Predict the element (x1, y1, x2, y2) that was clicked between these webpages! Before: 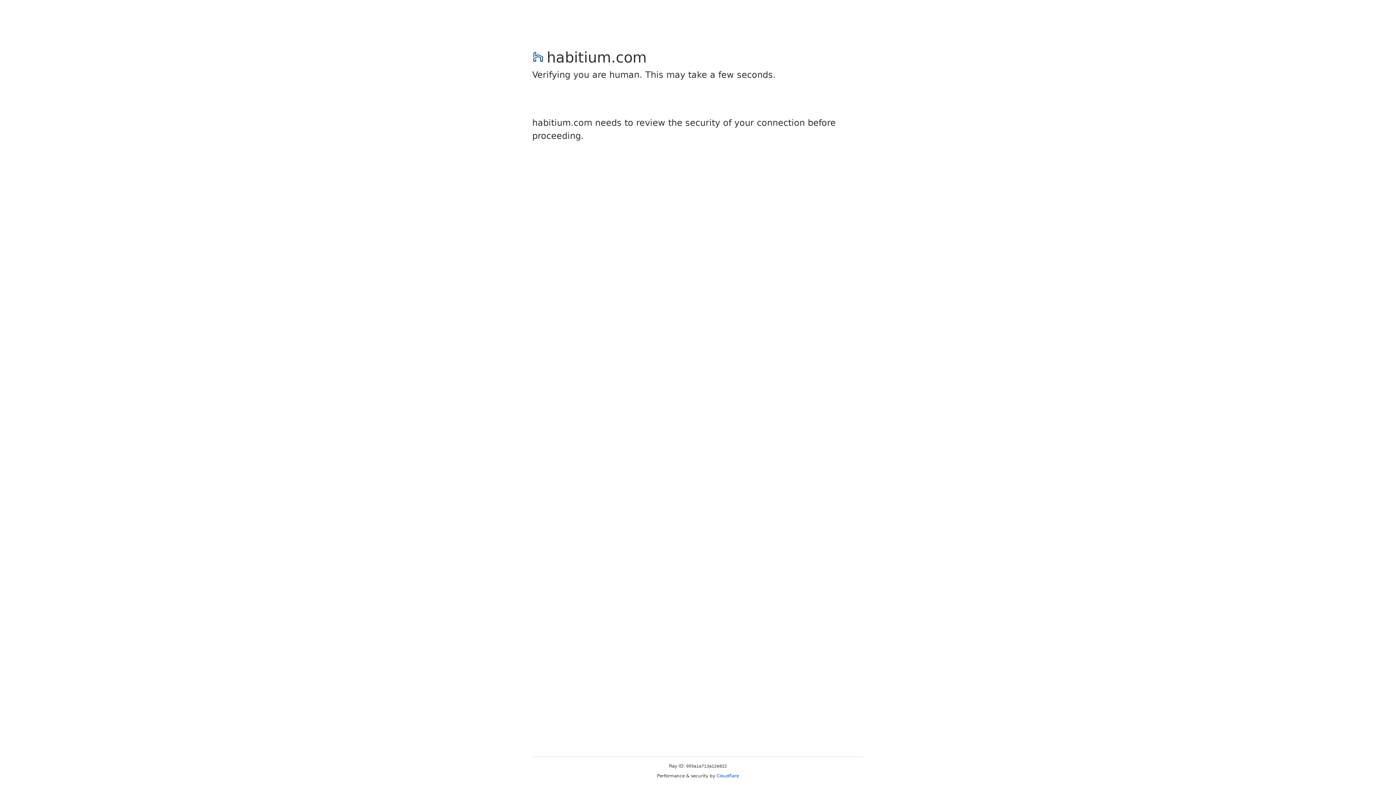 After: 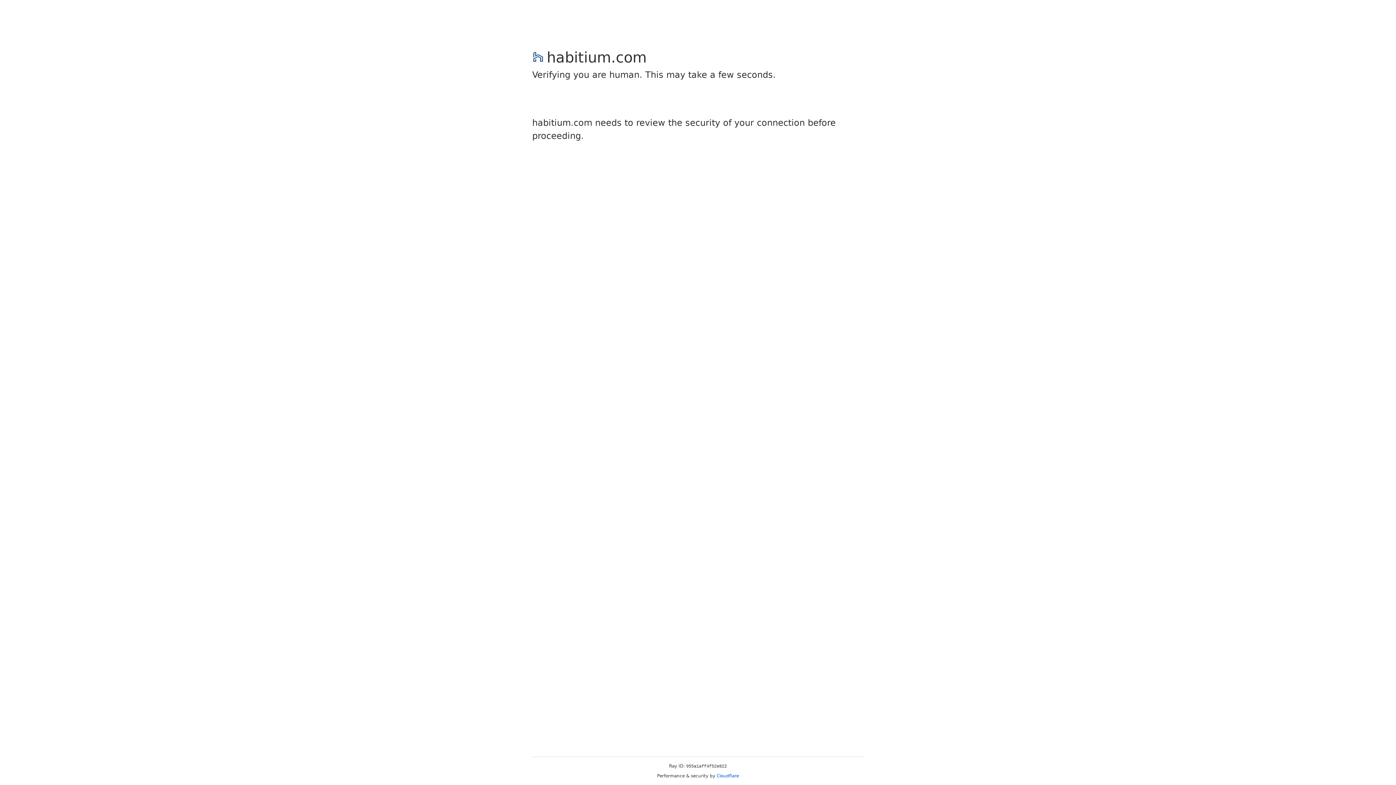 Action: bbox: (716, 773, 739, 778) label: Cloudflare